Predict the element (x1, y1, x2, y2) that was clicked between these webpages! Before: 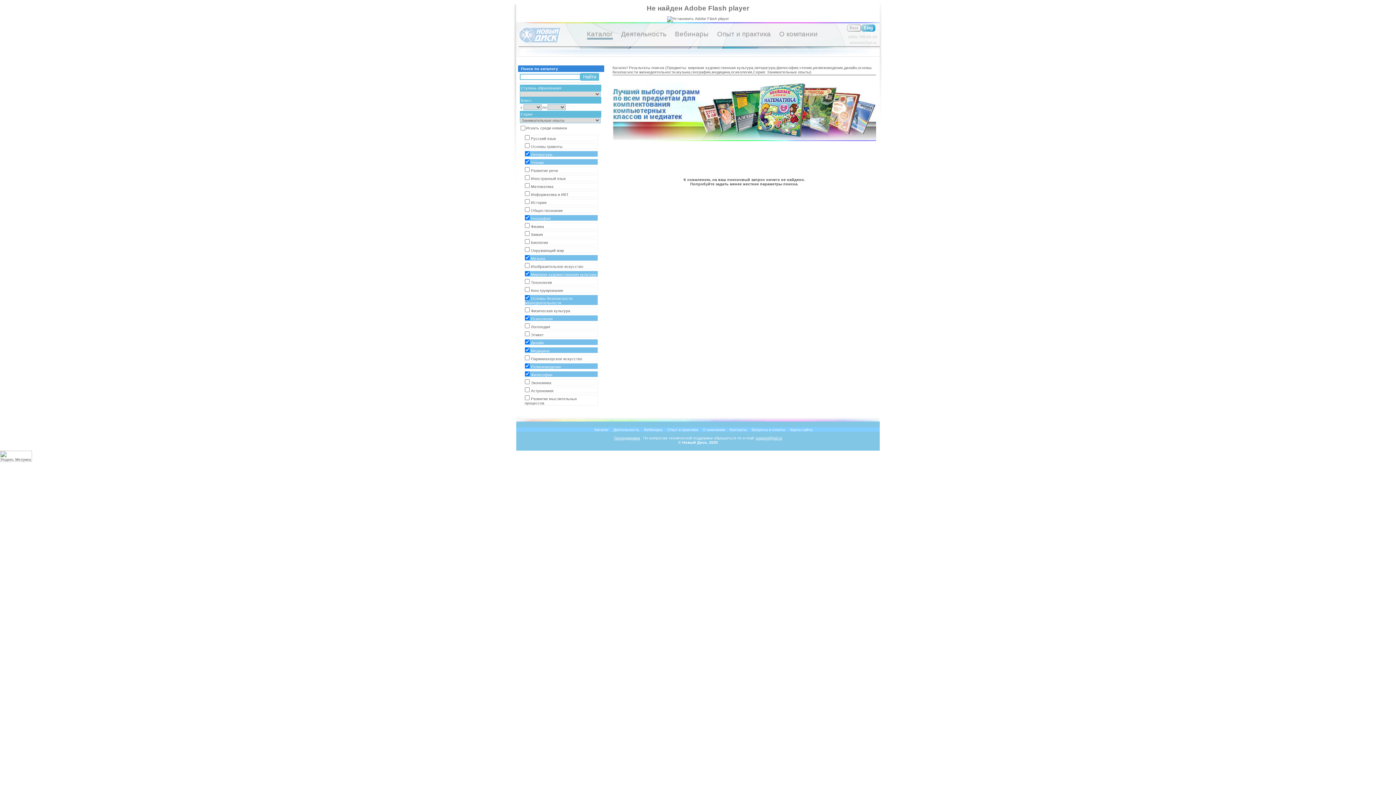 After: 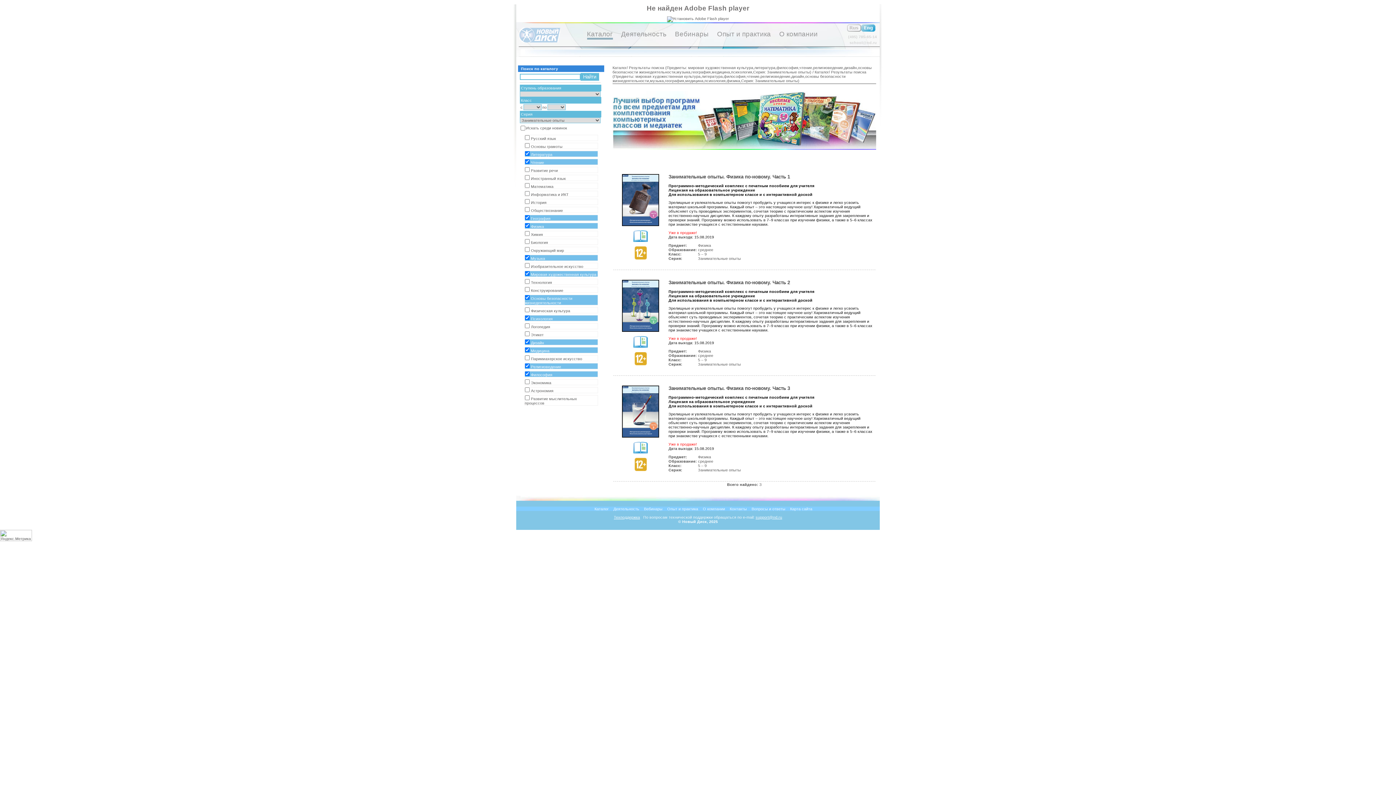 Action: label: Физика bbox: (524, 222, 598, 229)